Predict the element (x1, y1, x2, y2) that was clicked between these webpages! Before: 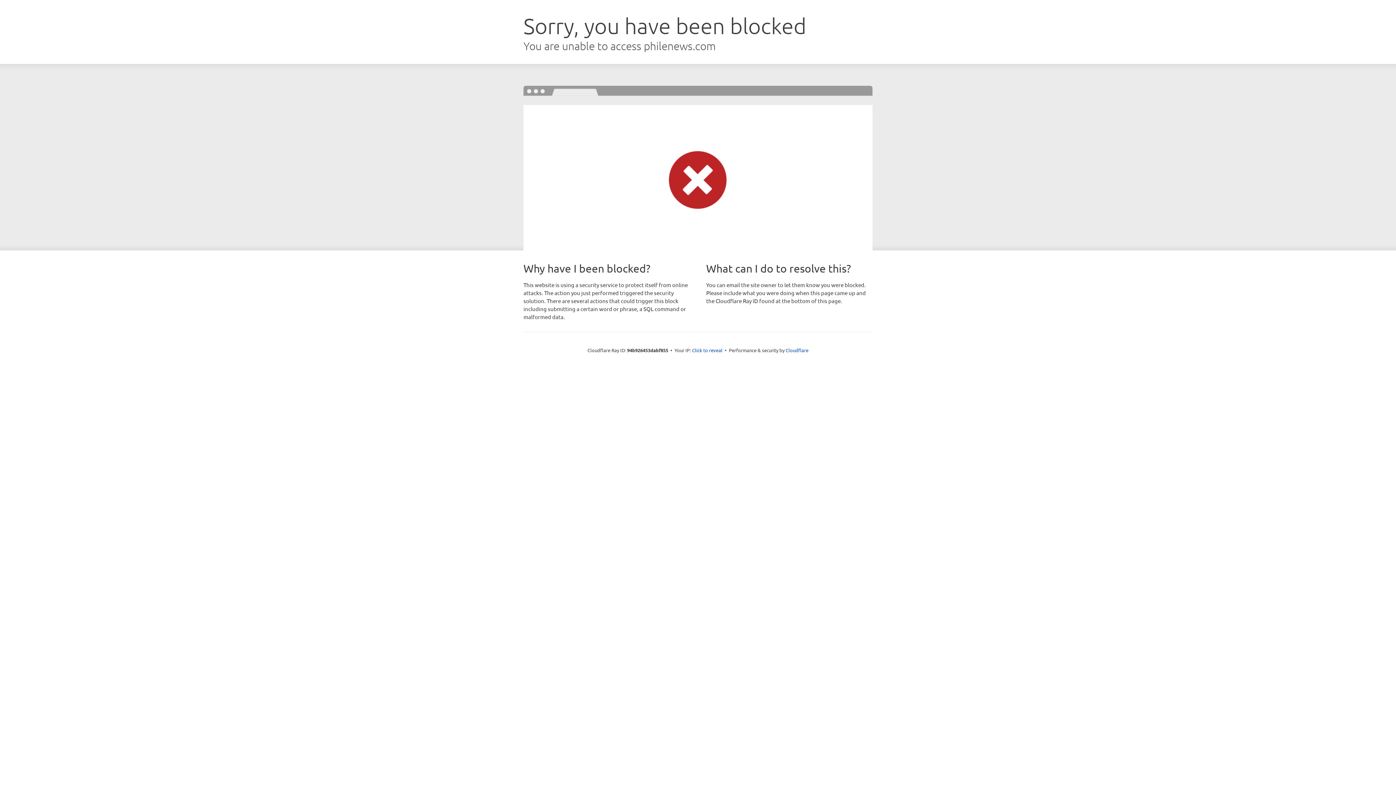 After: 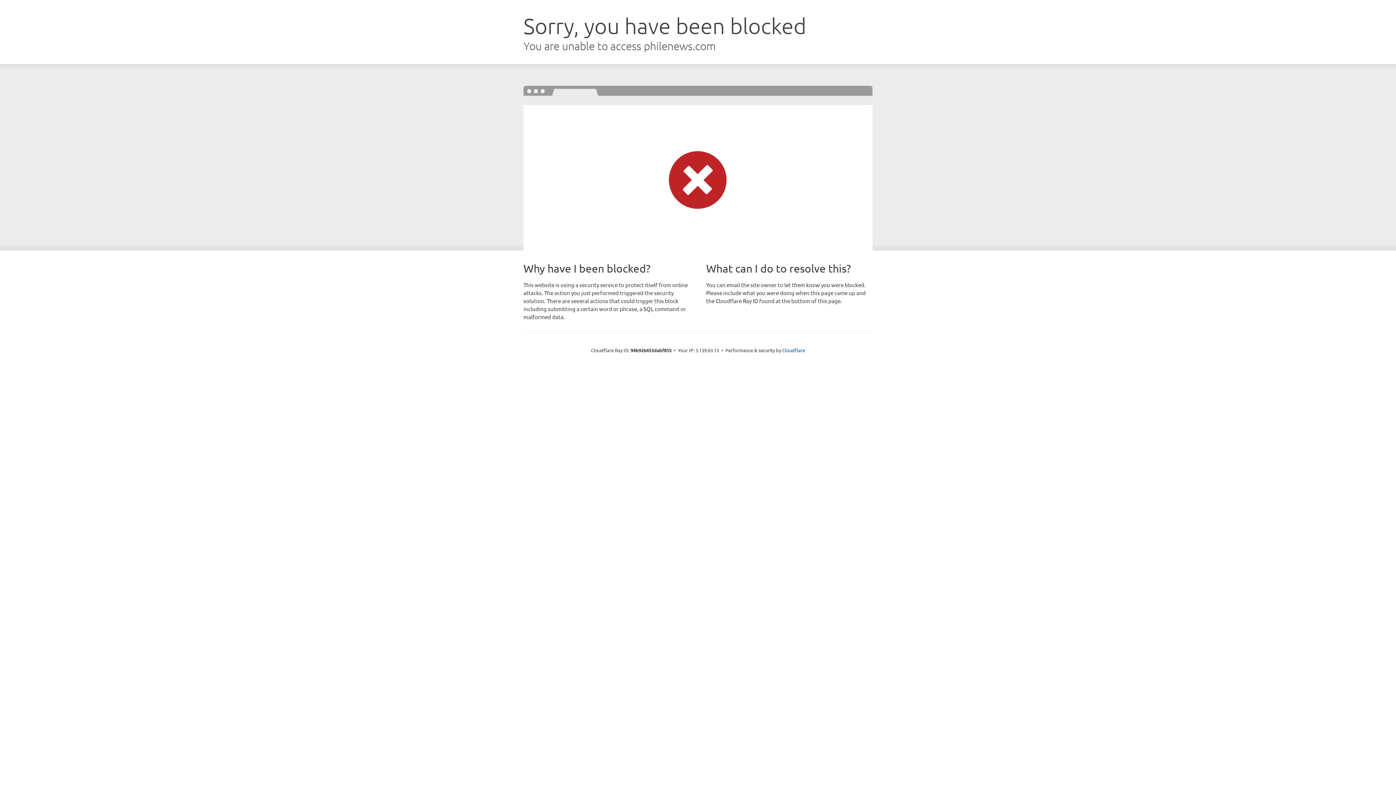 Action: label: Click to reveal bbox: (692, 346, 722, 353)